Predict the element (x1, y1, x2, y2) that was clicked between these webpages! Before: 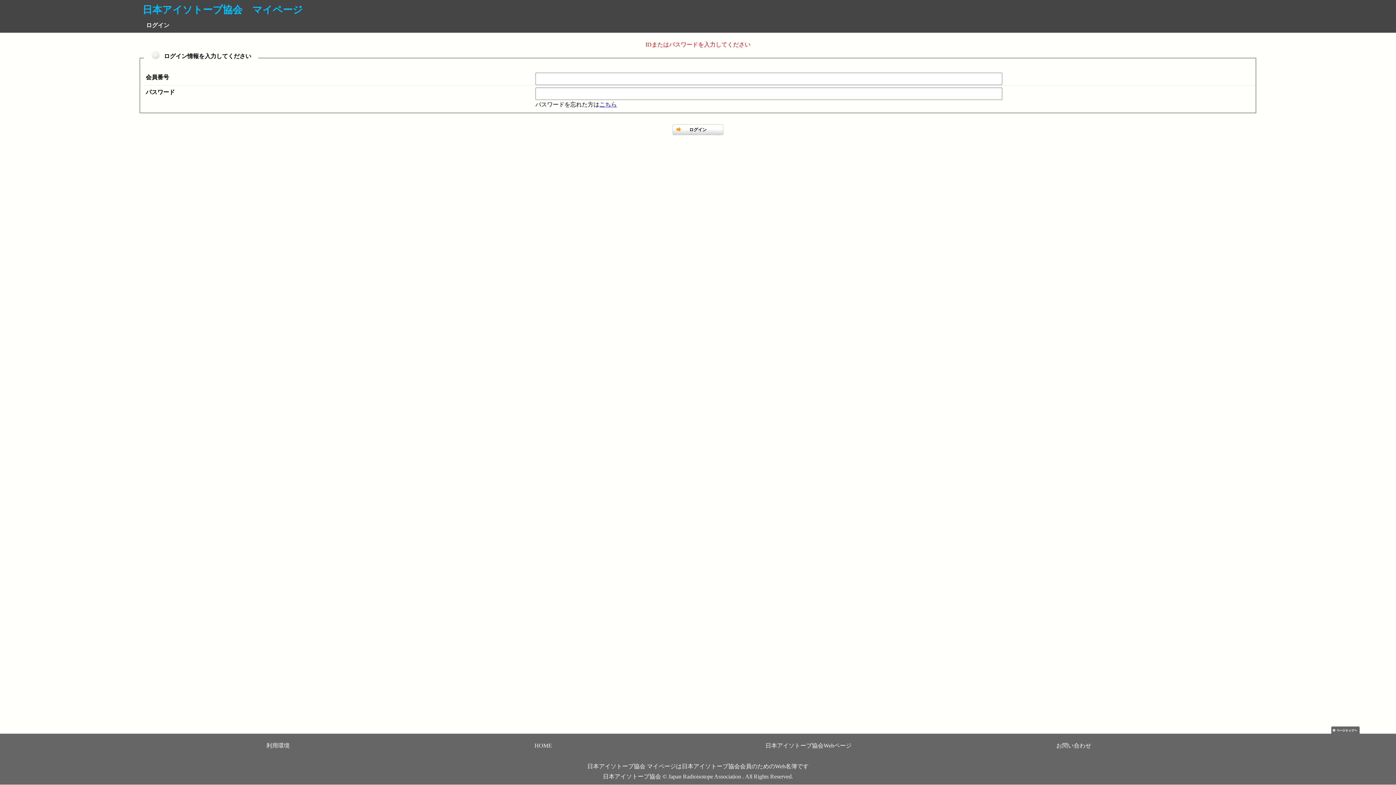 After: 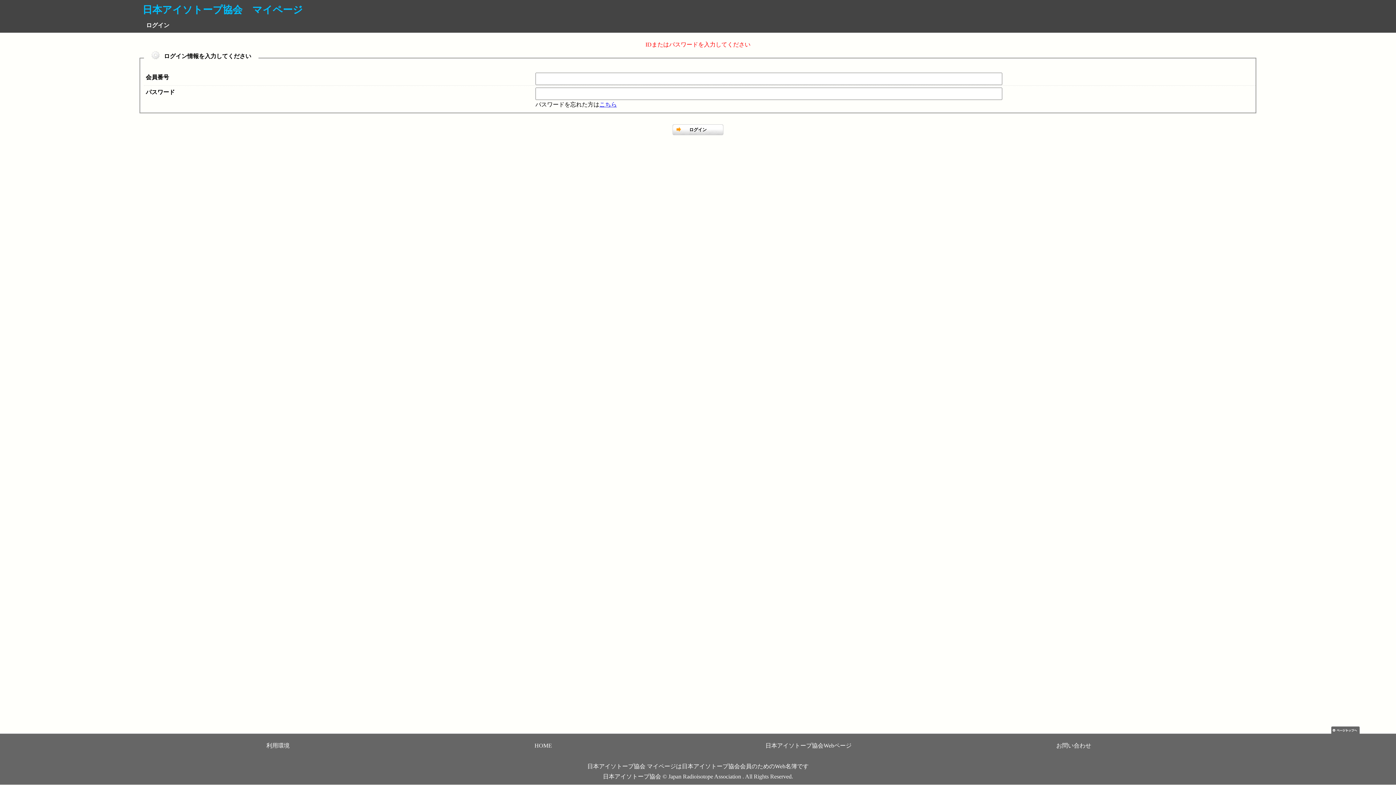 Action: label: 利用環境 bbox: (266, 742, 289, 749)